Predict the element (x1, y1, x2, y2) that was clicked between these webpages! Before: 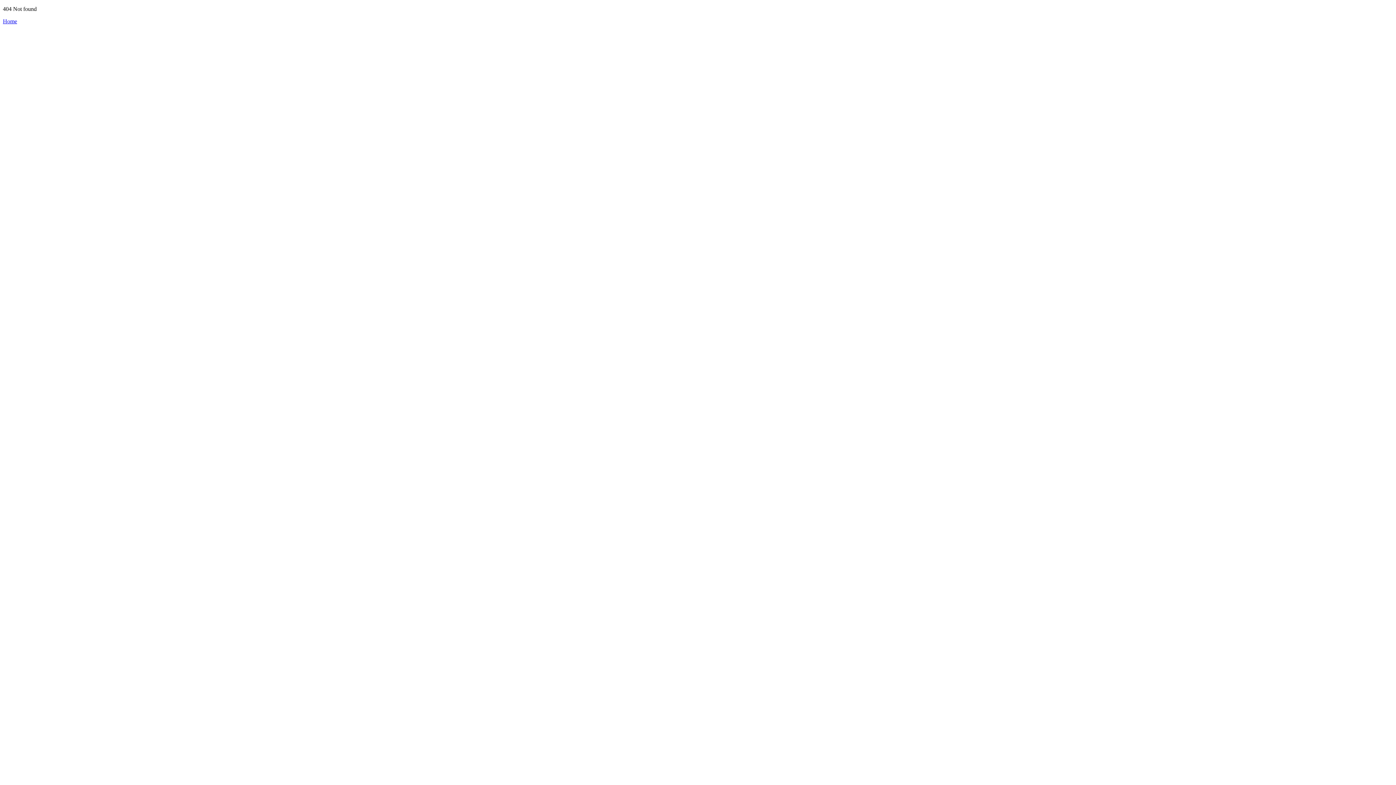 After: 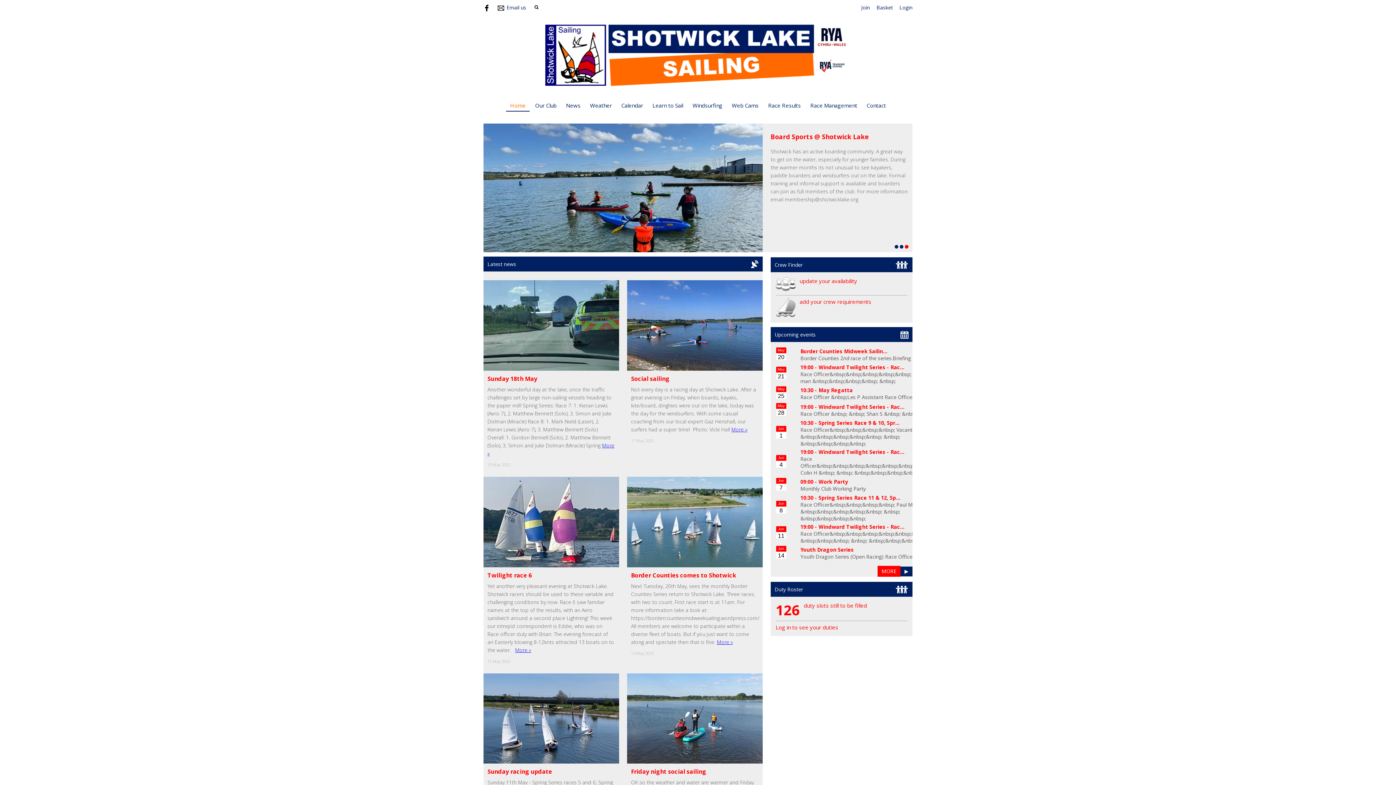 Action: label: Home bbox: (2, 18, 17, 24)